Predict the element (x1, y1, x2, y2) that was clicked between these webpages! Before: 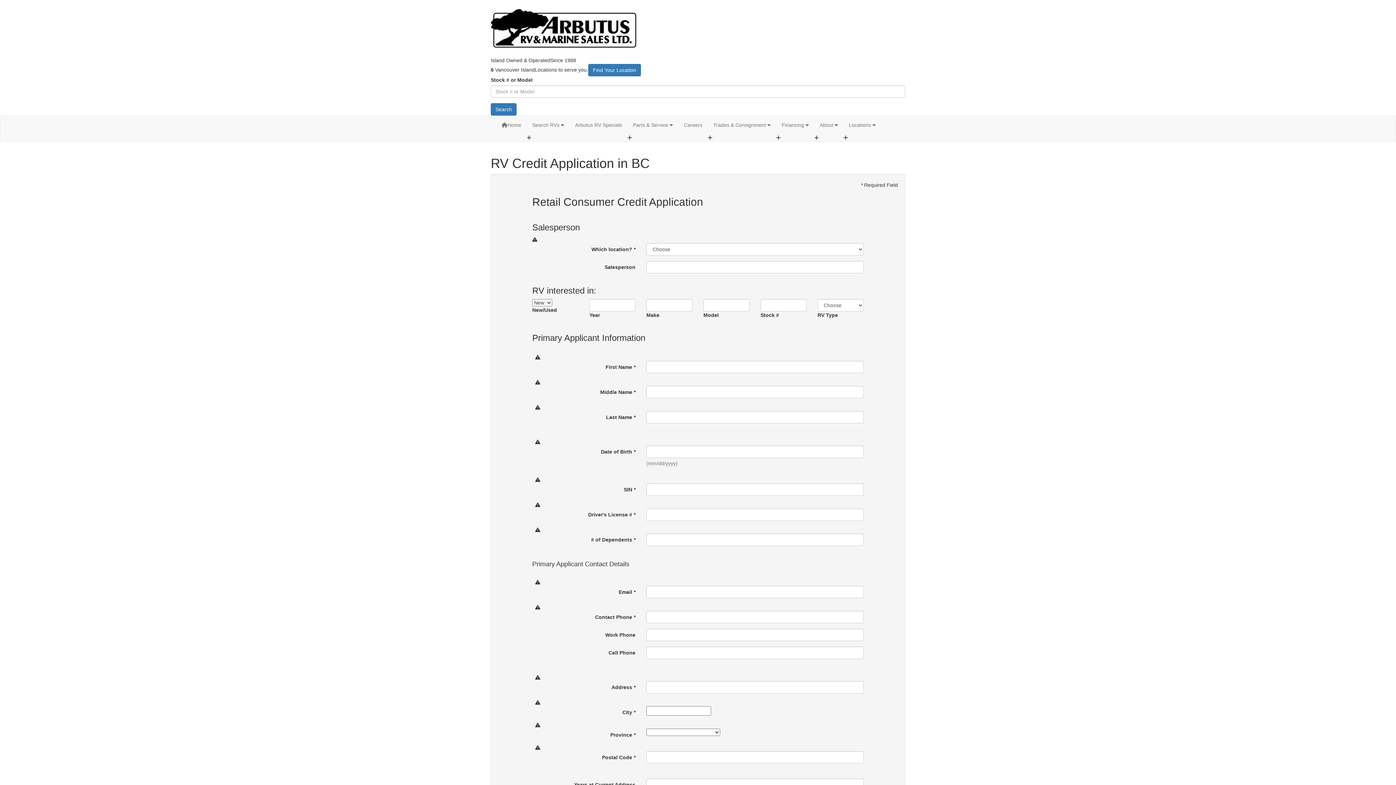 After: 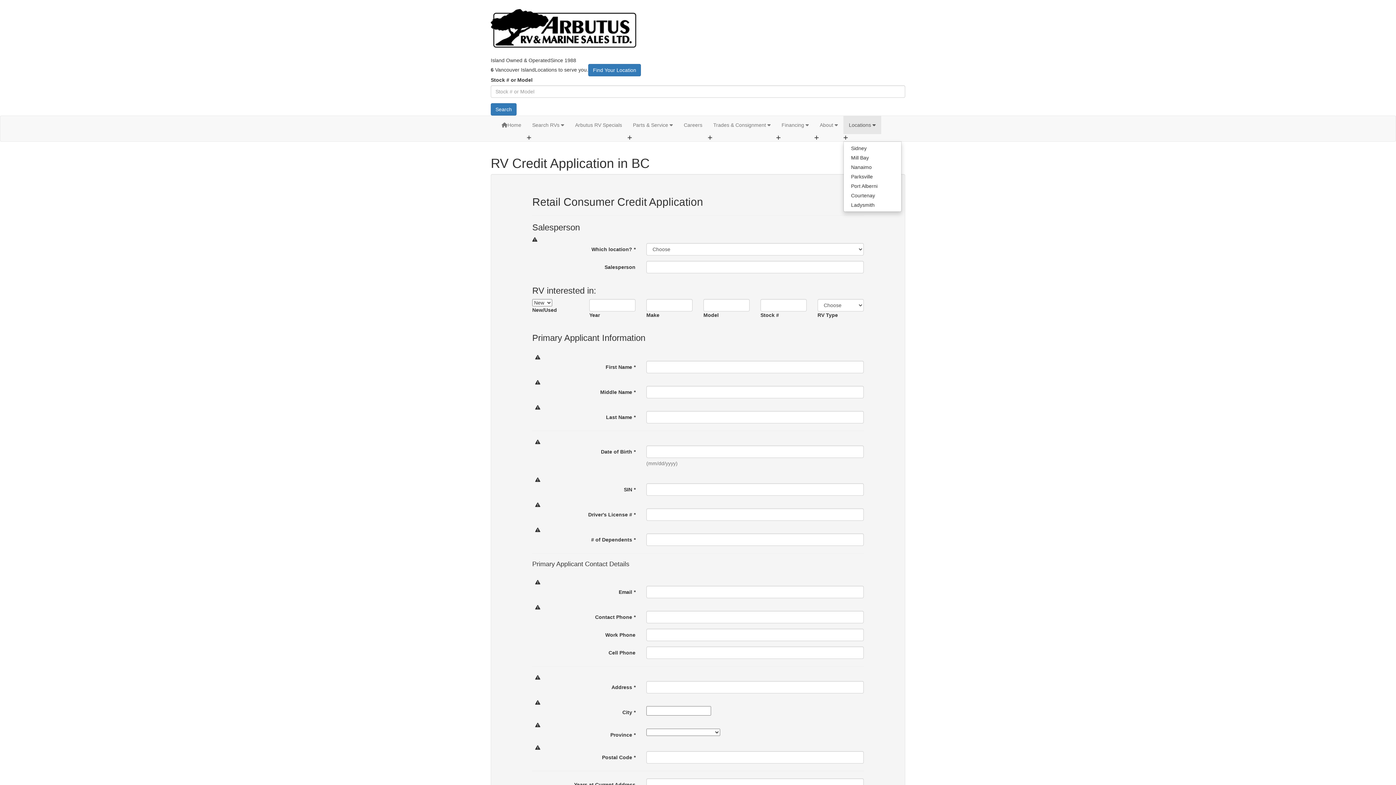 Action: label: Locations  bbox: (843, 116, 881, 134)